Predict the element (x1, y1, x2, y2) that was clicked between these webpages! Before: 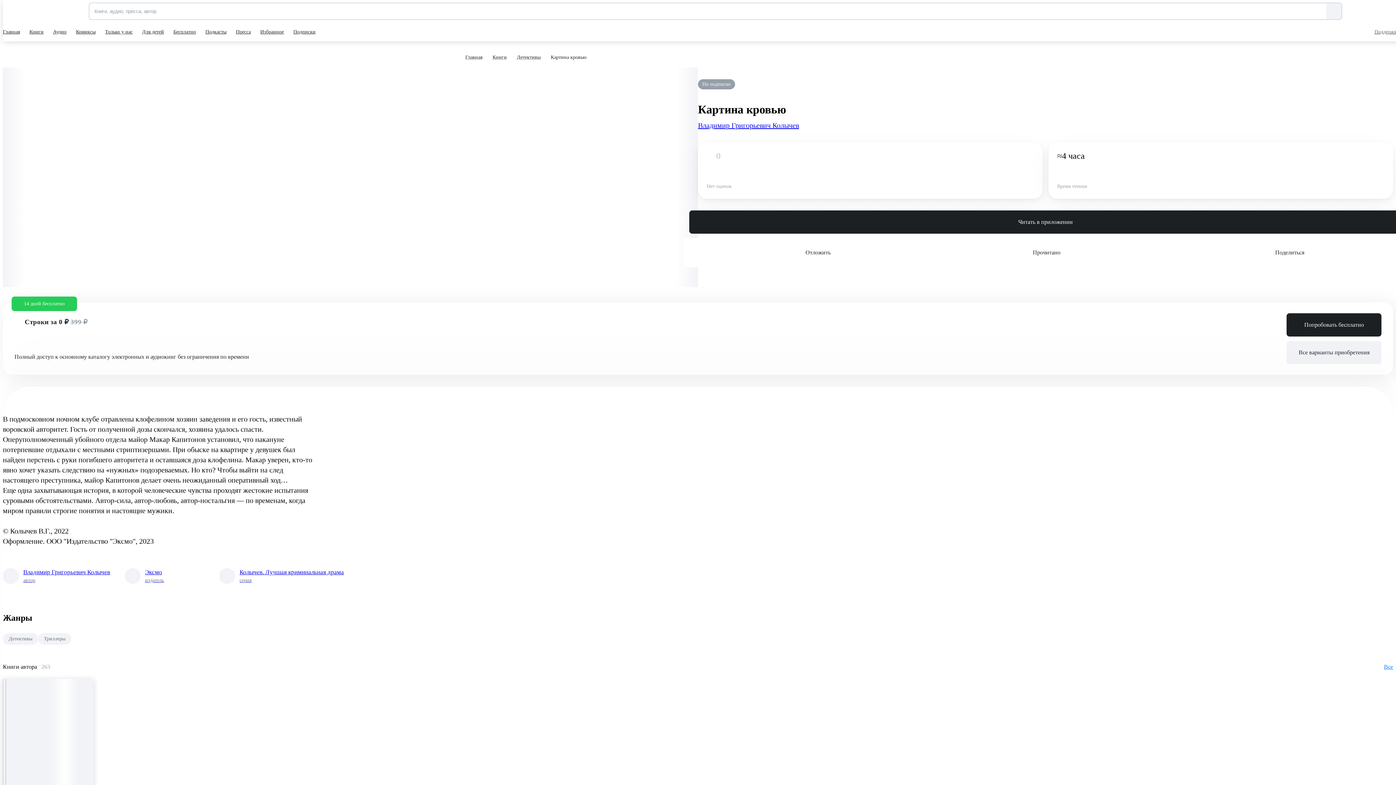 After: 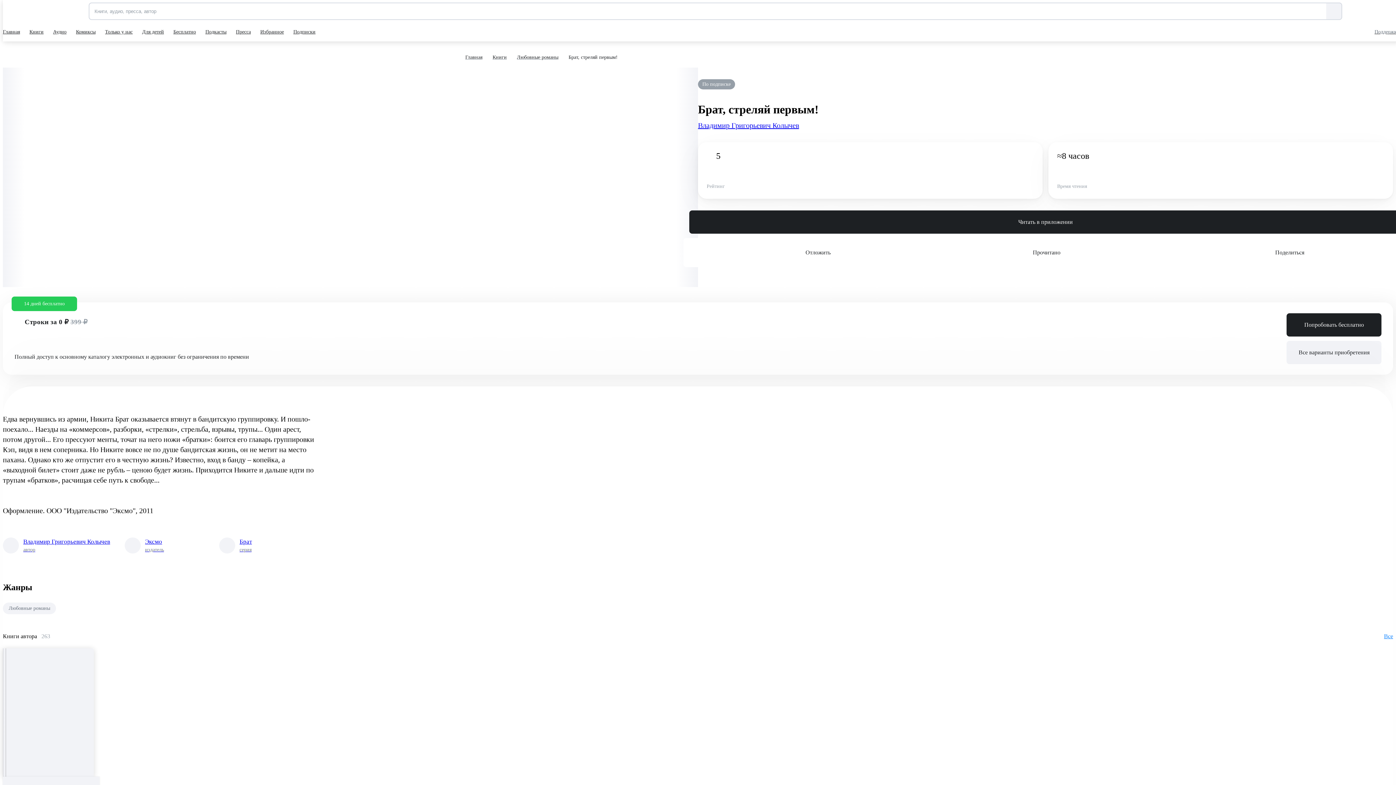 Action: bbox: (2, 679, 93, 807) label: Брат, стреляй первым!

Владимир Григорьевич Колычев